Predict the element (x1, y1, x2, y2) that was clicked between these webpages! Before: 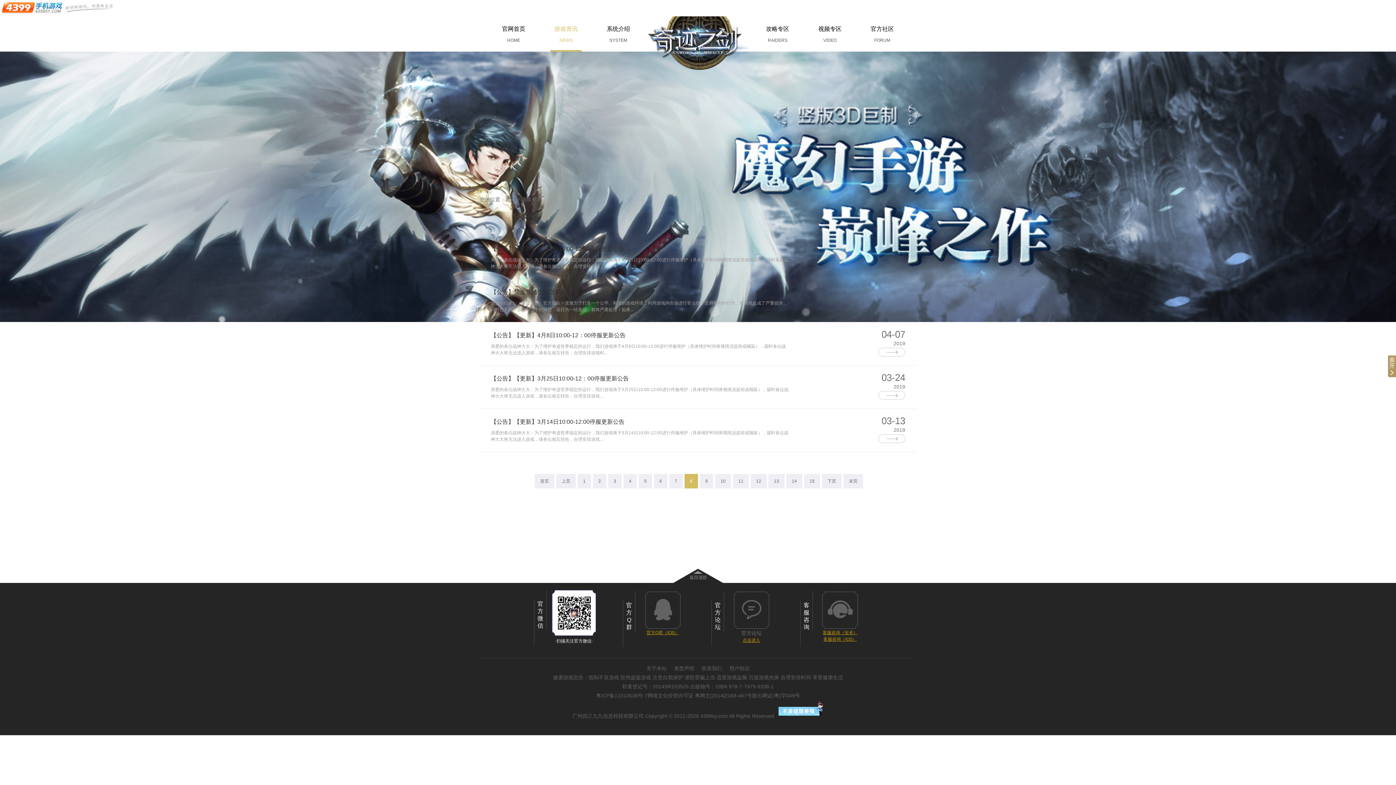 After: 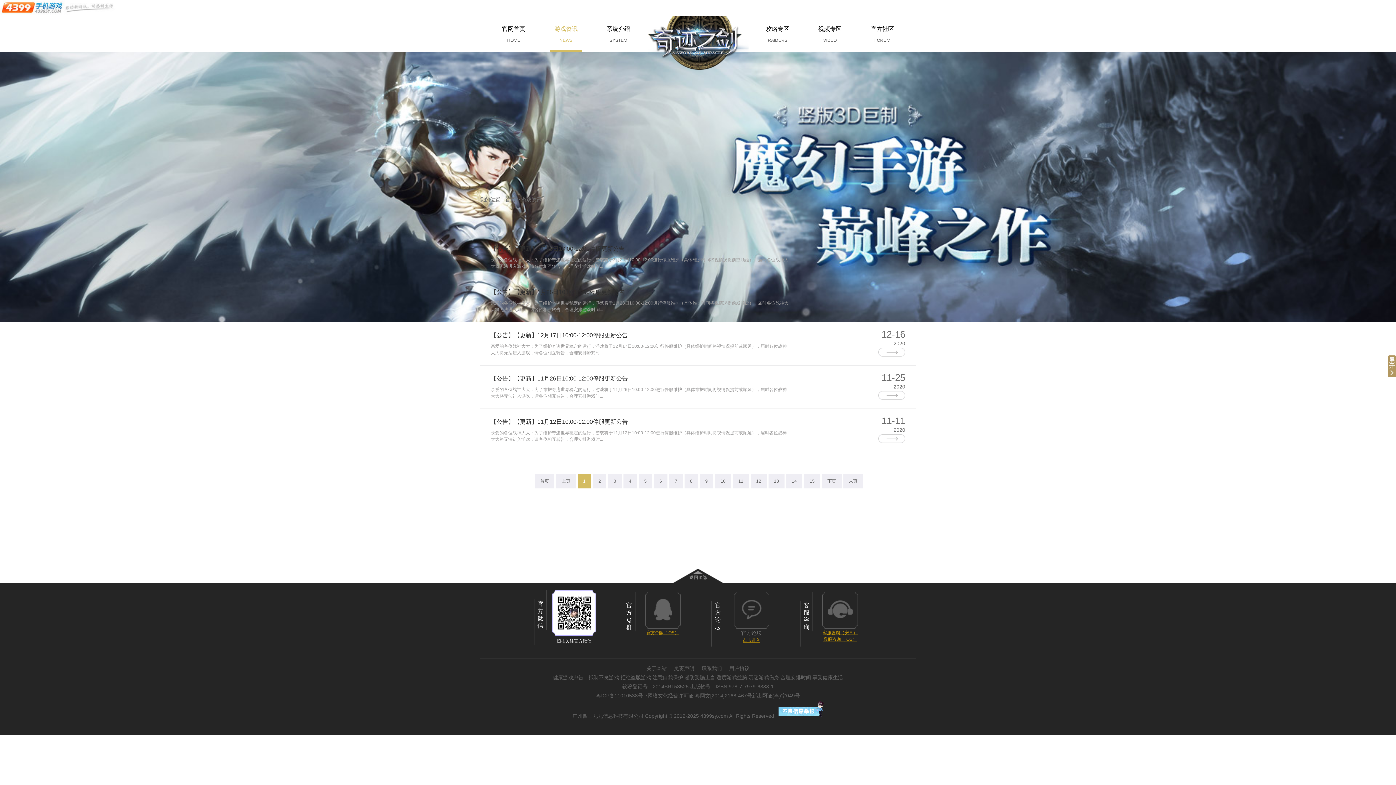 Action: label: 首页 bbox: (534, 474, 554, 488)